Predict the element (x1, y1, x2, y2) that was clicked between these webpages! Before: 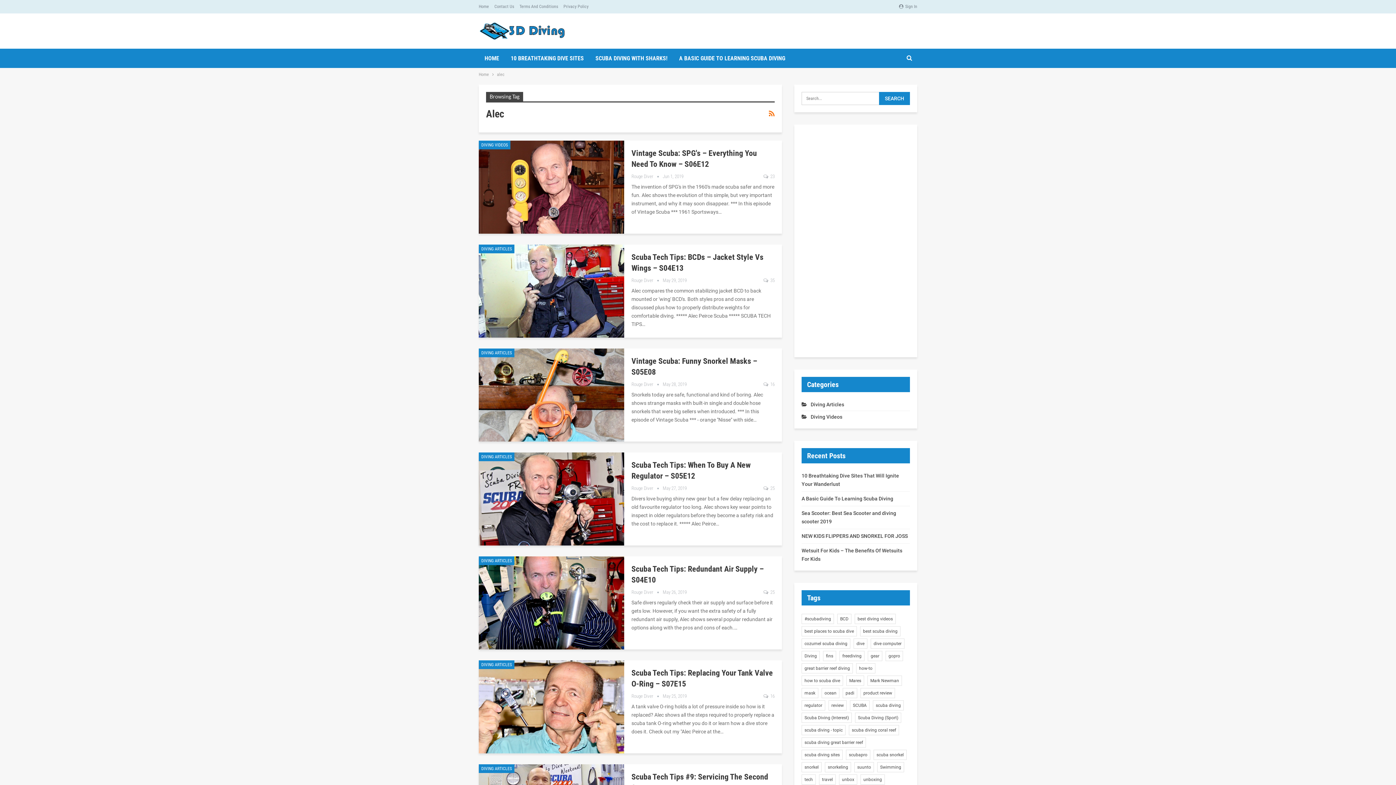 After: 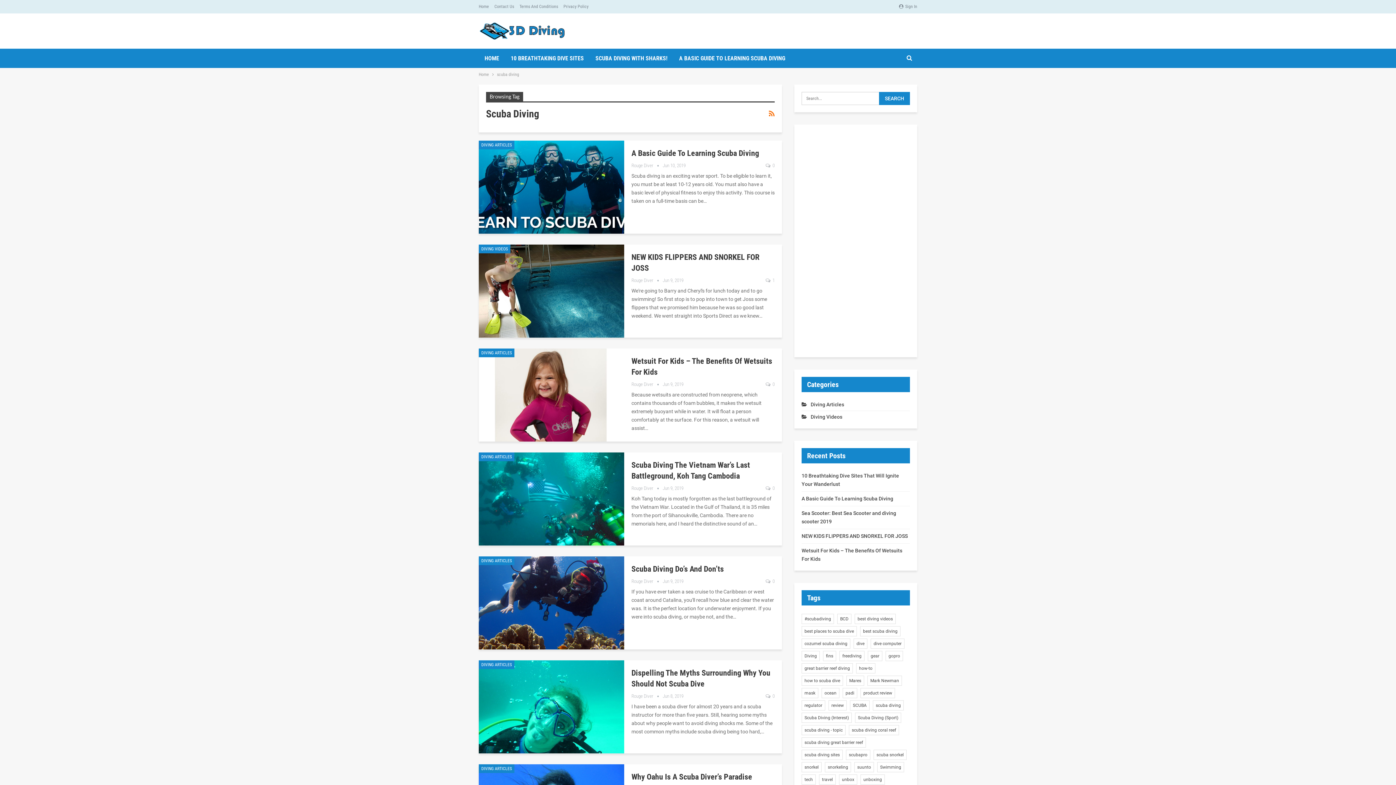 Action: bbox: (873, 700, 904, 710) label: scuba diving (735 items)